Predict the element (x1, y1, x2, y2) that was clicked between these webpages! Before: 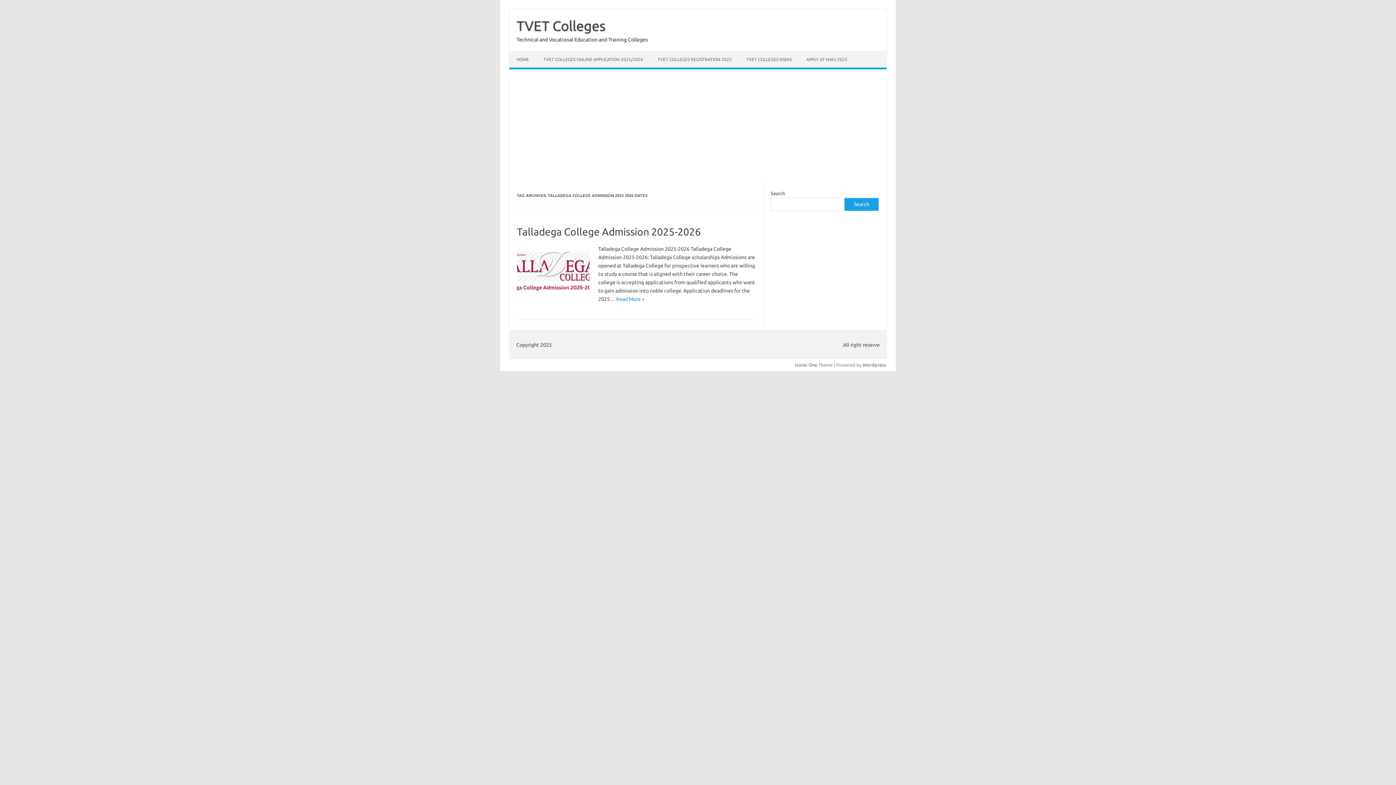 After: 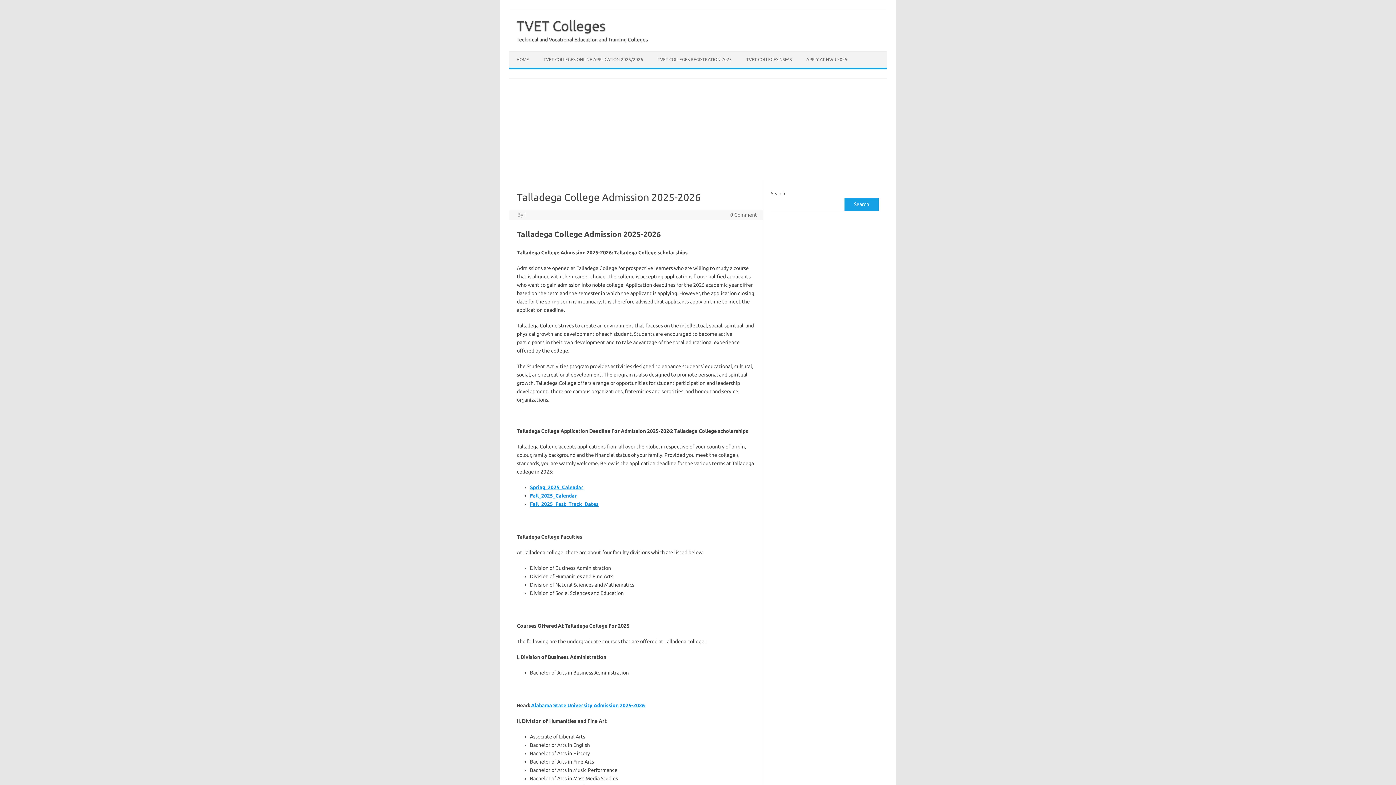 Action: label: Talladega College Admission 2025-2026 bbox: (517, 226, 701, 237)